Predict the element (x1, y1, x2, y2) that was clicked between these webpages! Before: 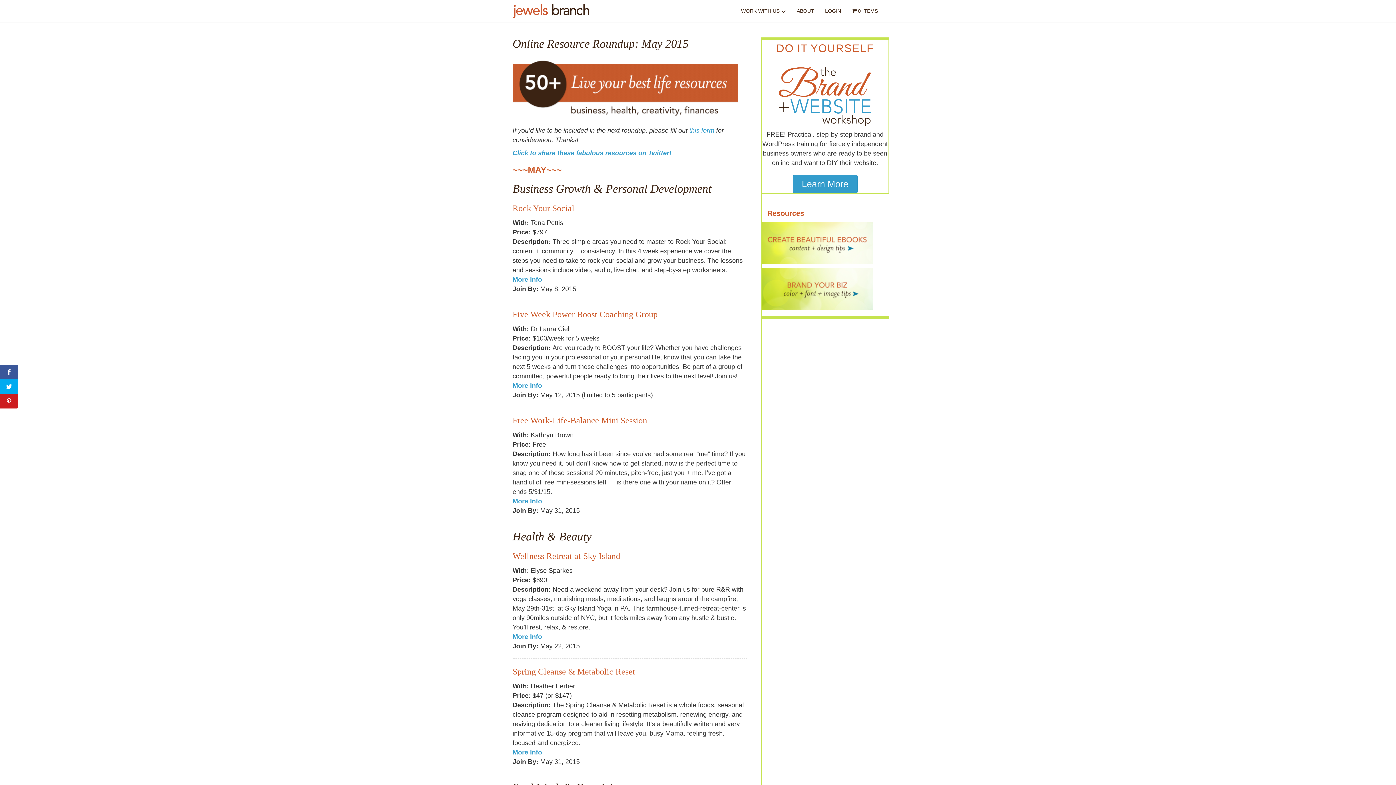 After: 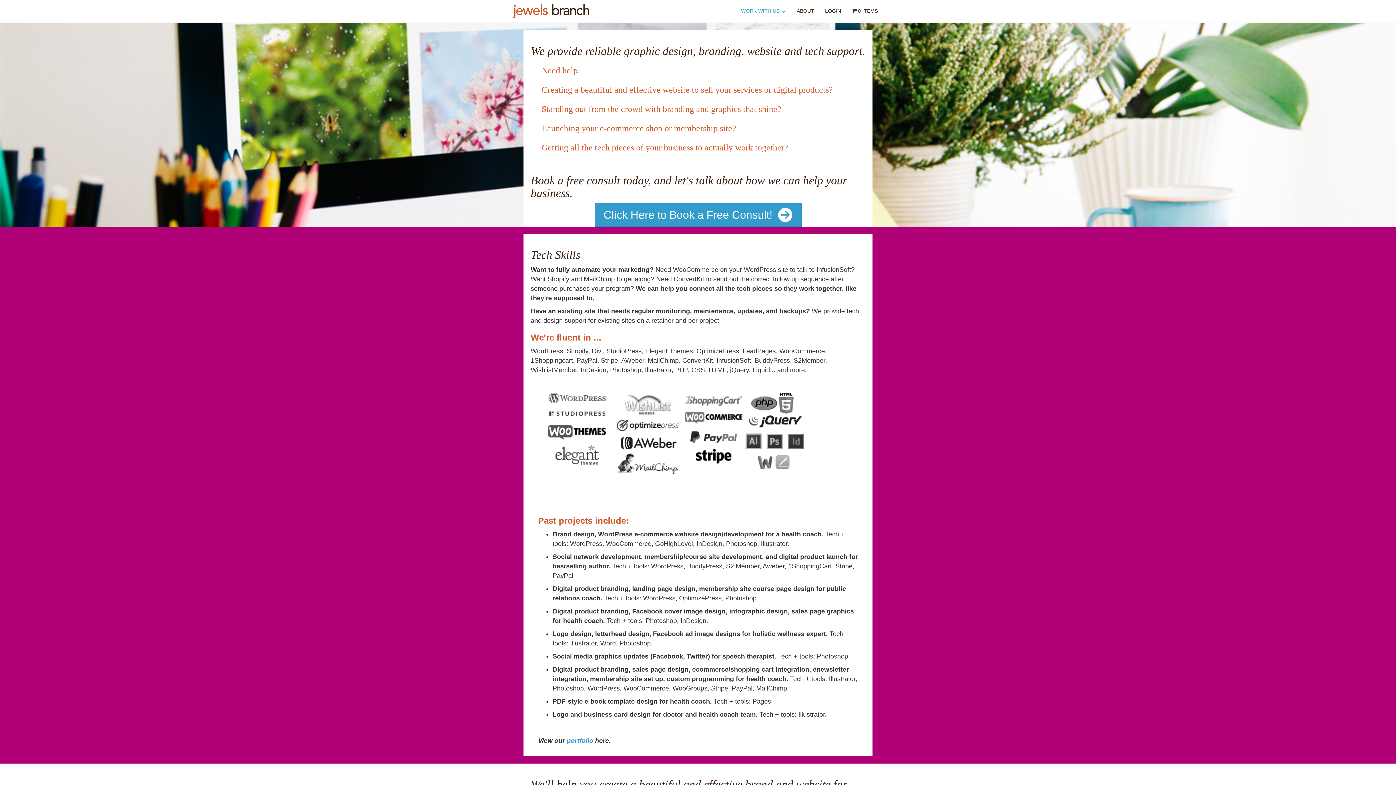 Action: bbox: (735, 2, 791, 20) label: WORK WITH US